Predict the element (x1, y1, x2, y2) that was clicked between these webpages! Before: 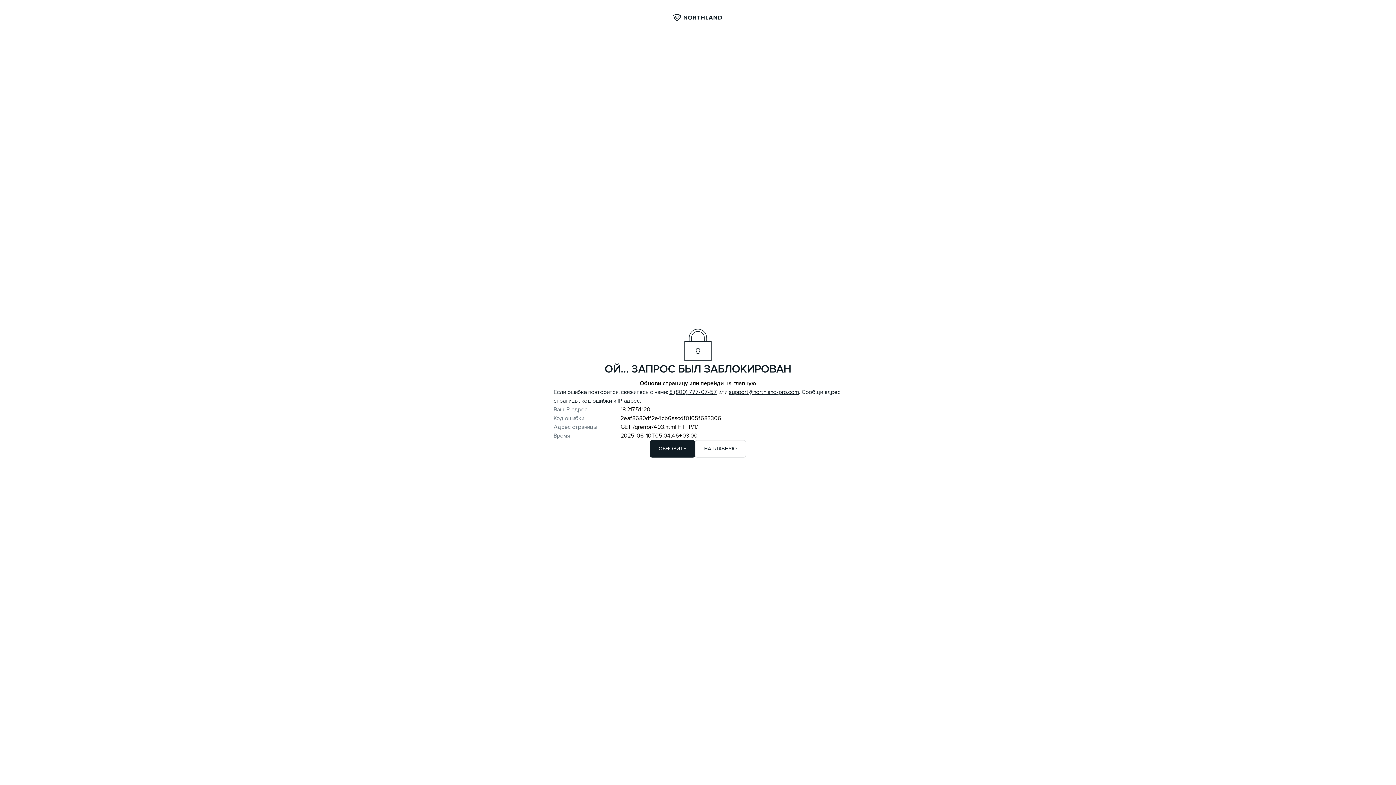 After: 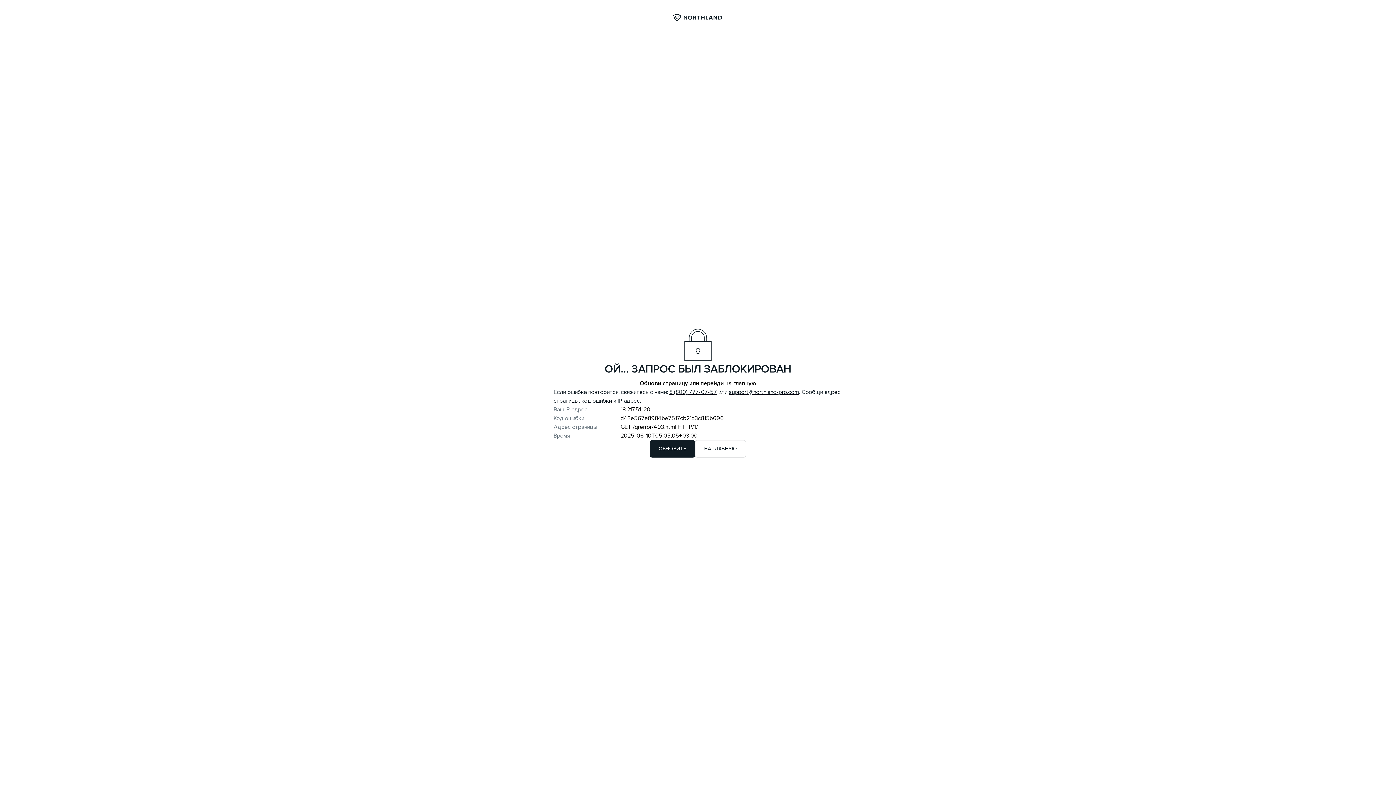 Action: label: НА ГЛАВНУЮ bbox: (695, 440, 746, 457)